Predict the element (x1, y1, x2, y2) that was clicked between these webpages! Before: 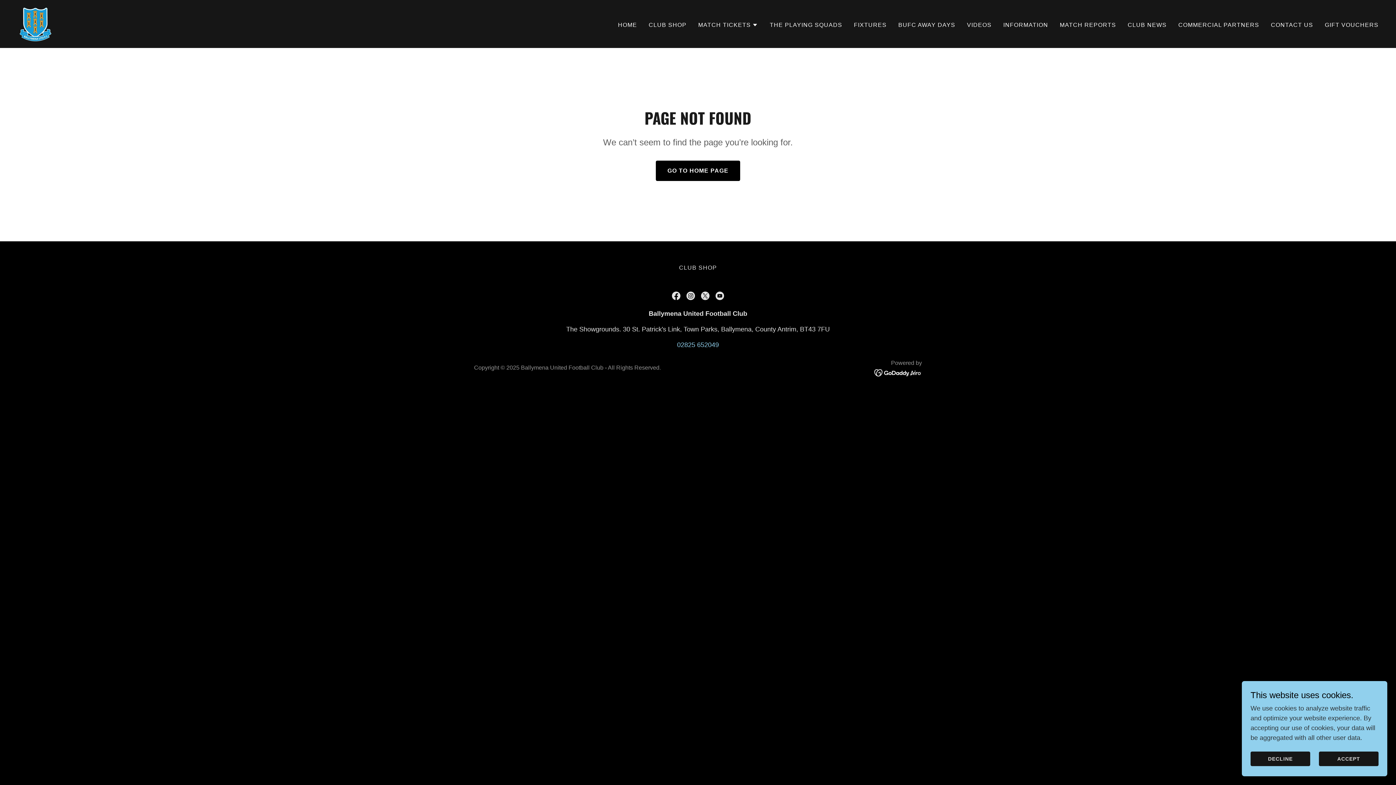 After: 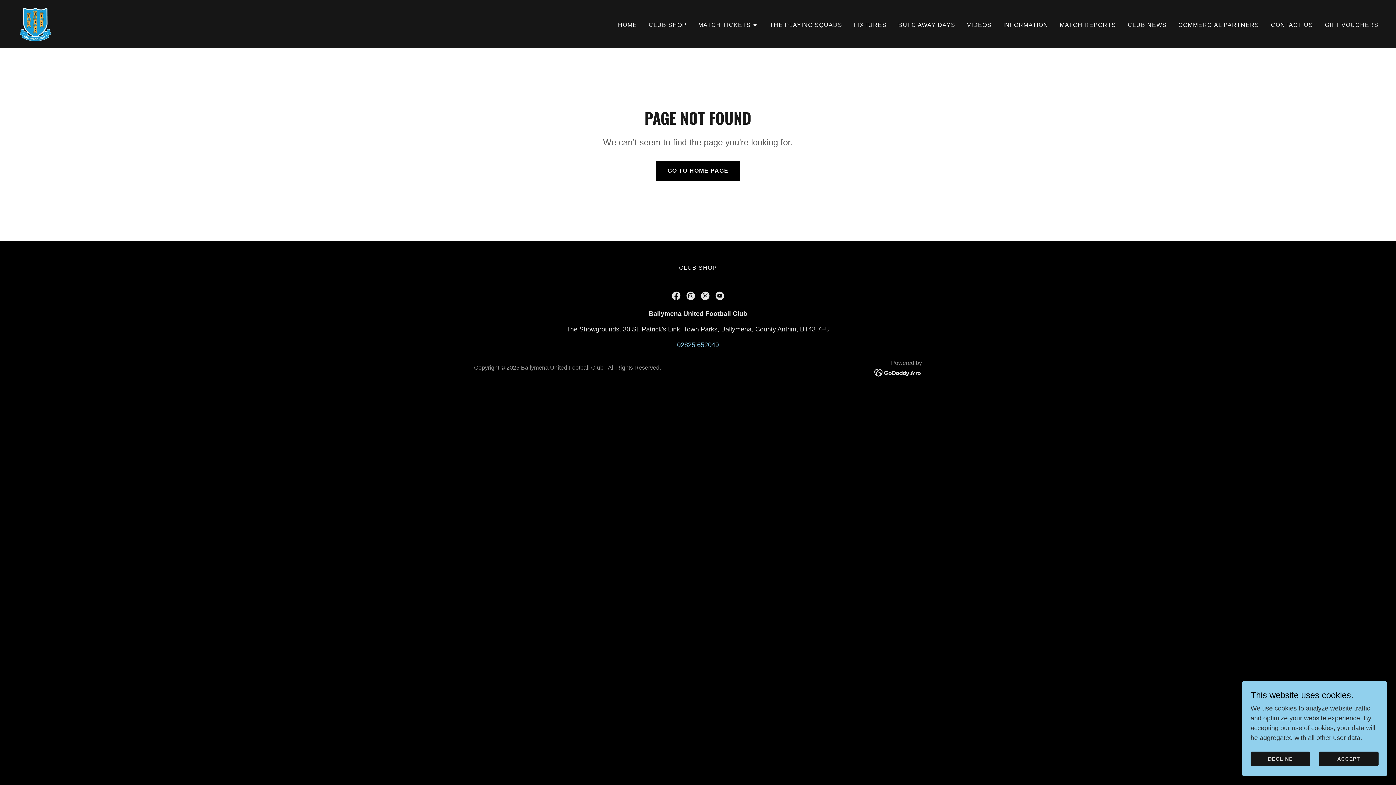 Action: label: Instagram Social Link bbox: (683, 288, 698, 303)